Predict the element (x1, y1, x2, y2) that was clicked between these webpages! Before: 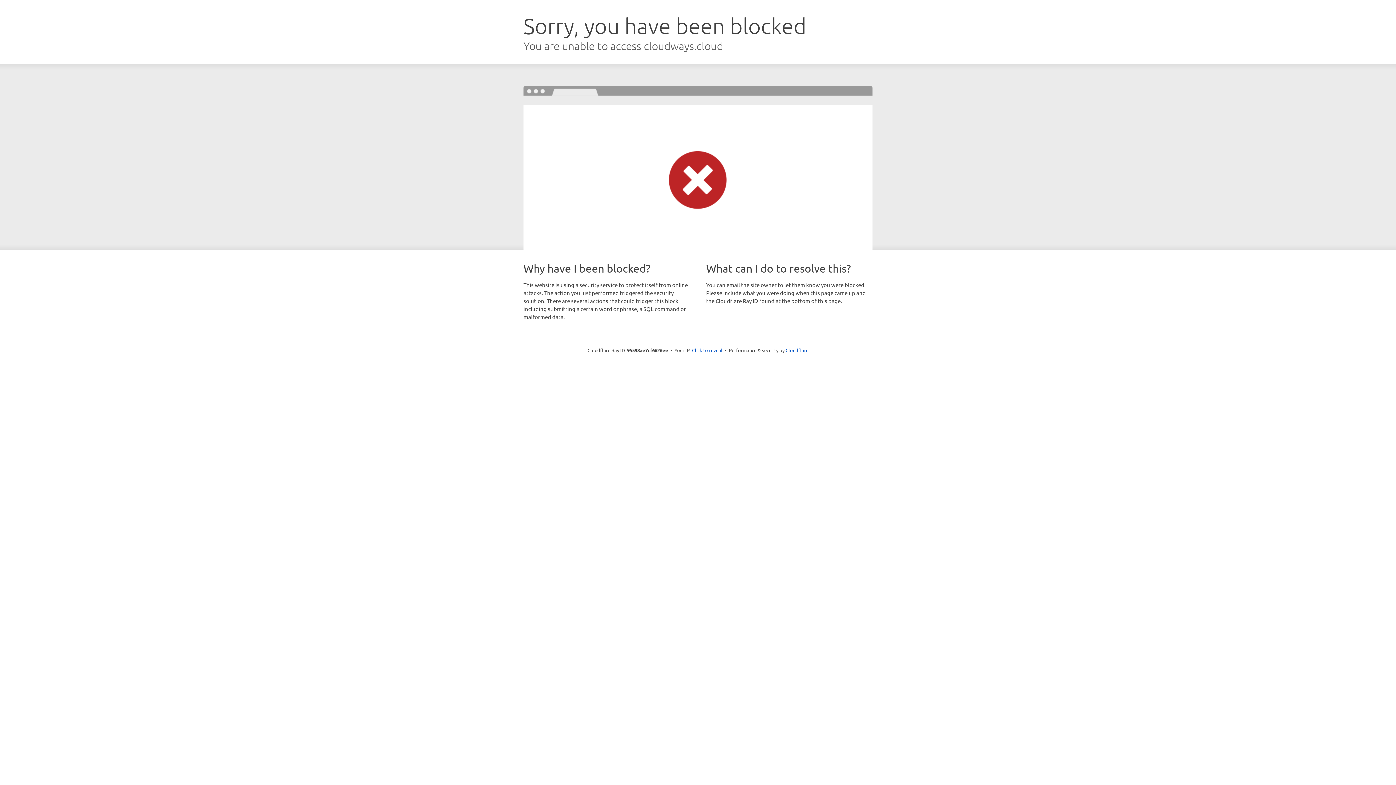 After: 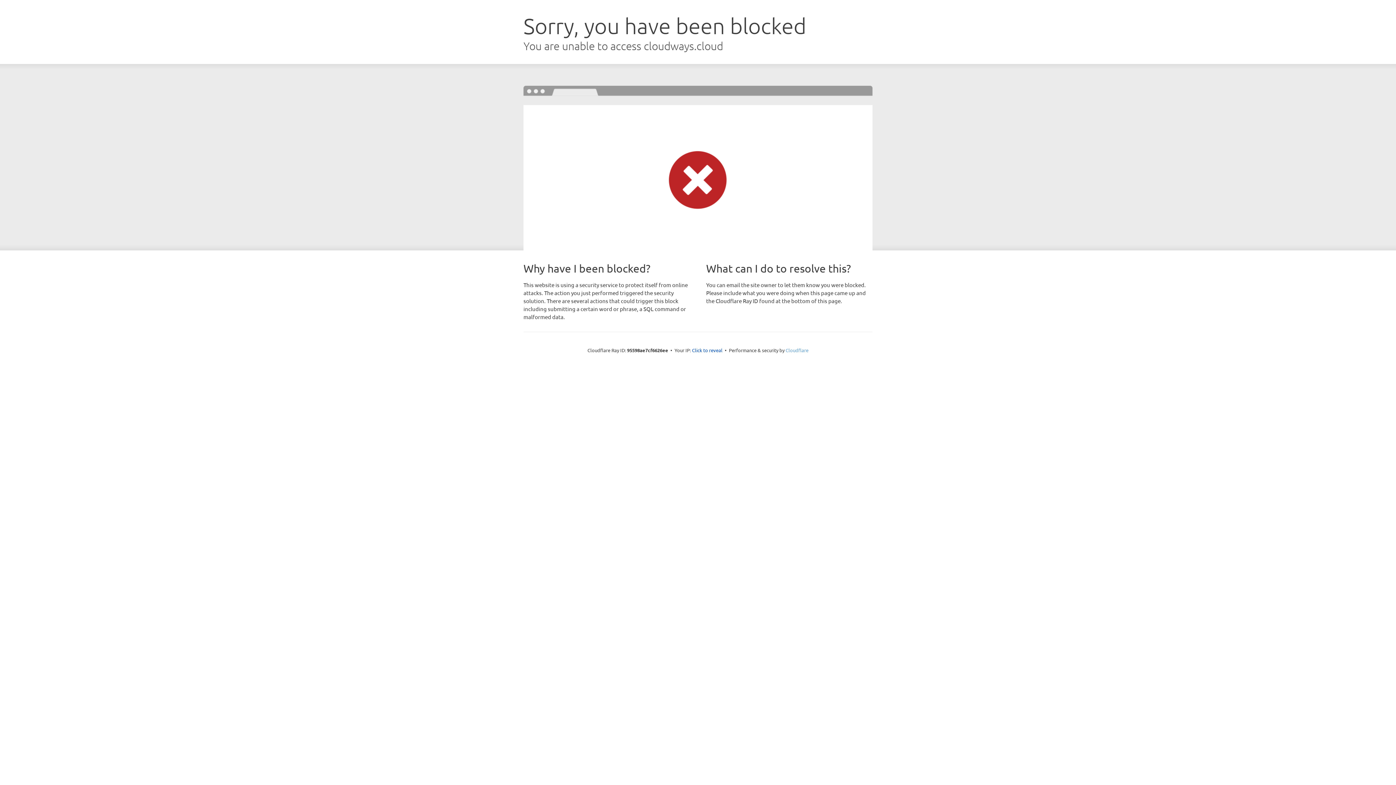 Action: bbox: (785, 347, 808, 353) label: Cloudflare